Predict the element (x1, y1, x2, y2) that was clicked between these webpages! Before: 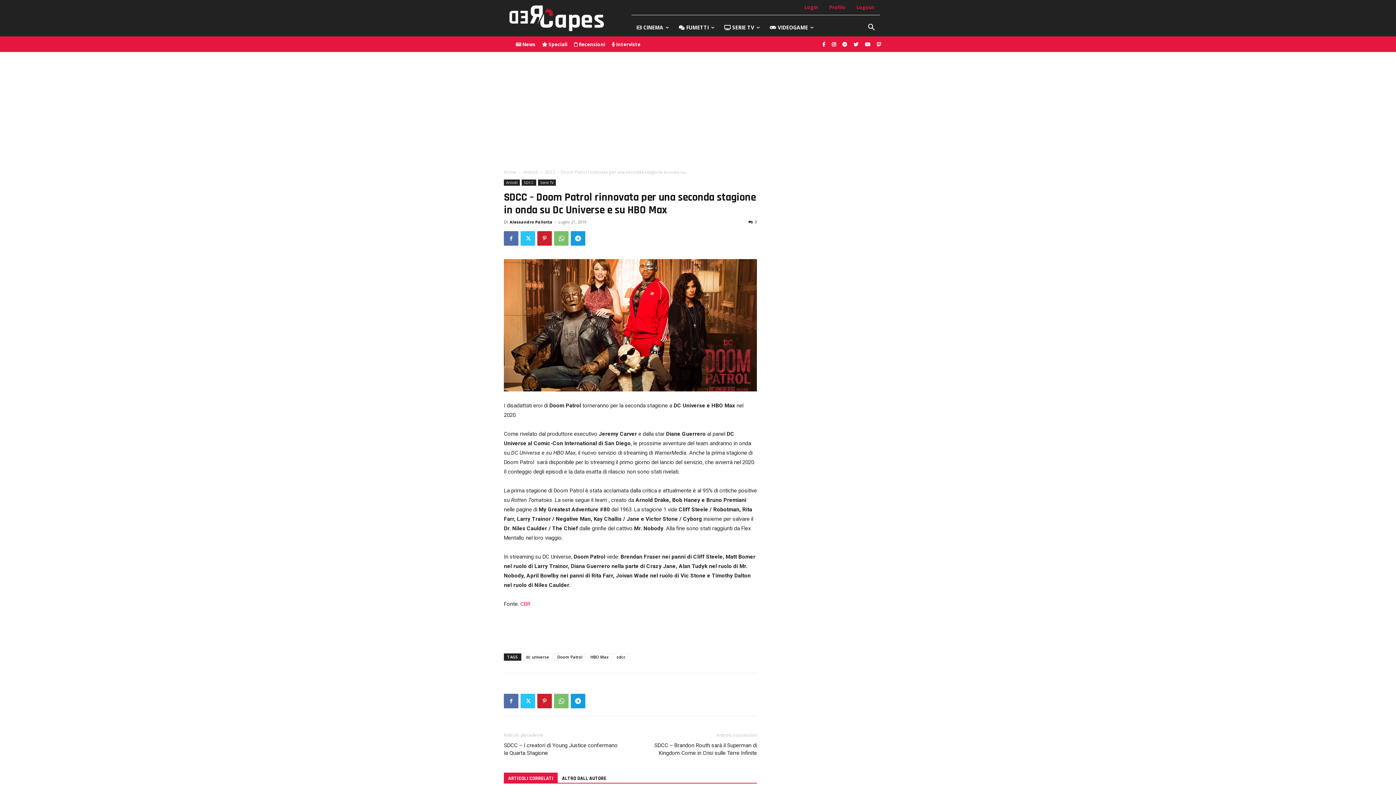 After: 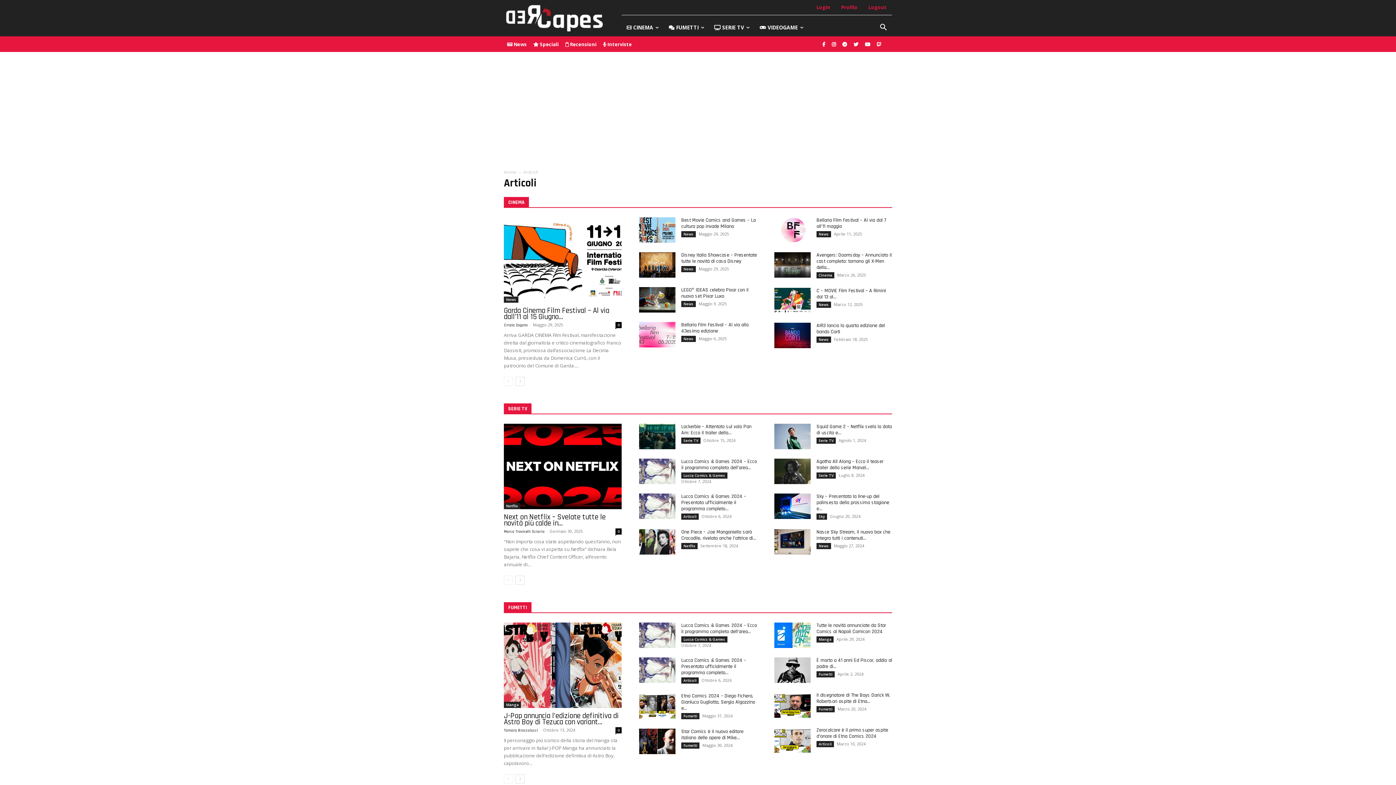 Action: label:  News bbox: (512, 37, 538, 52)